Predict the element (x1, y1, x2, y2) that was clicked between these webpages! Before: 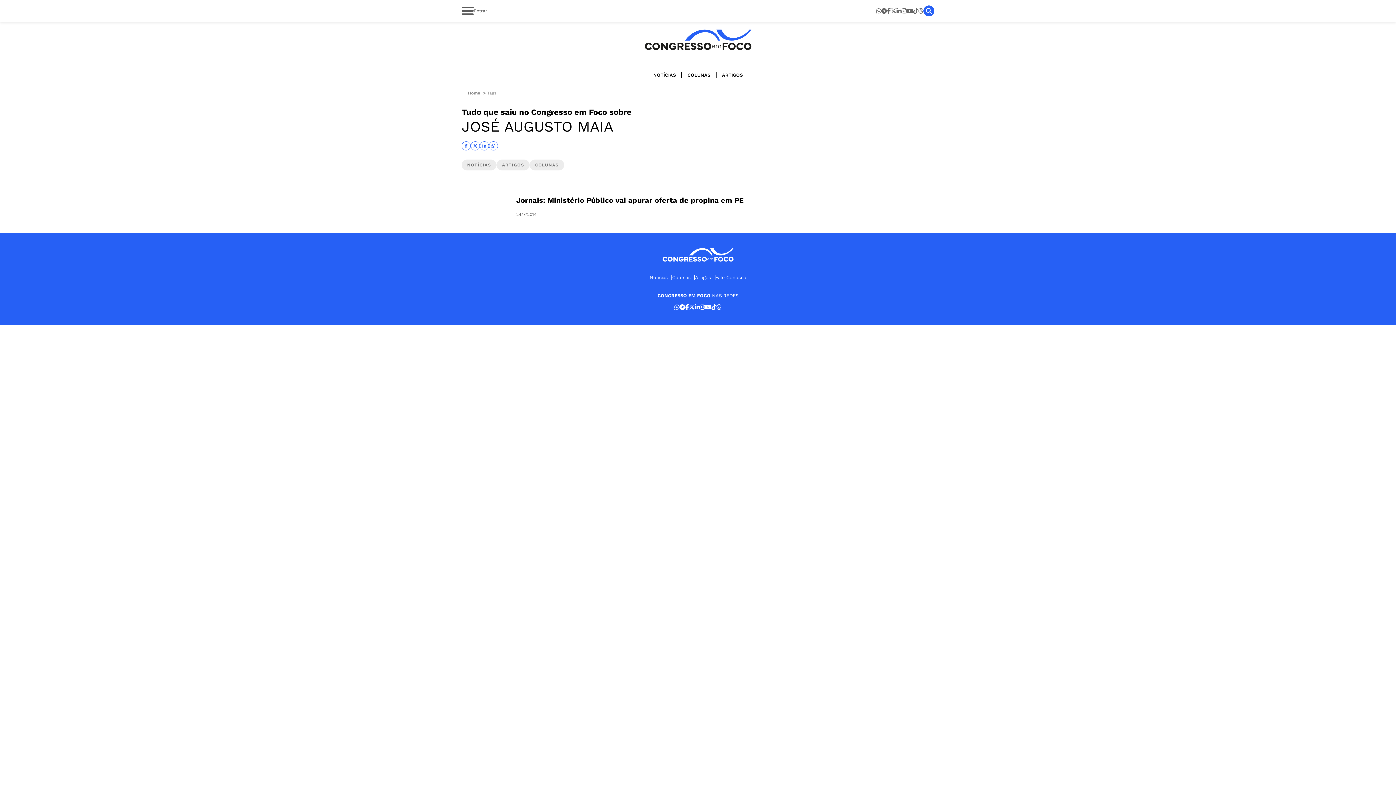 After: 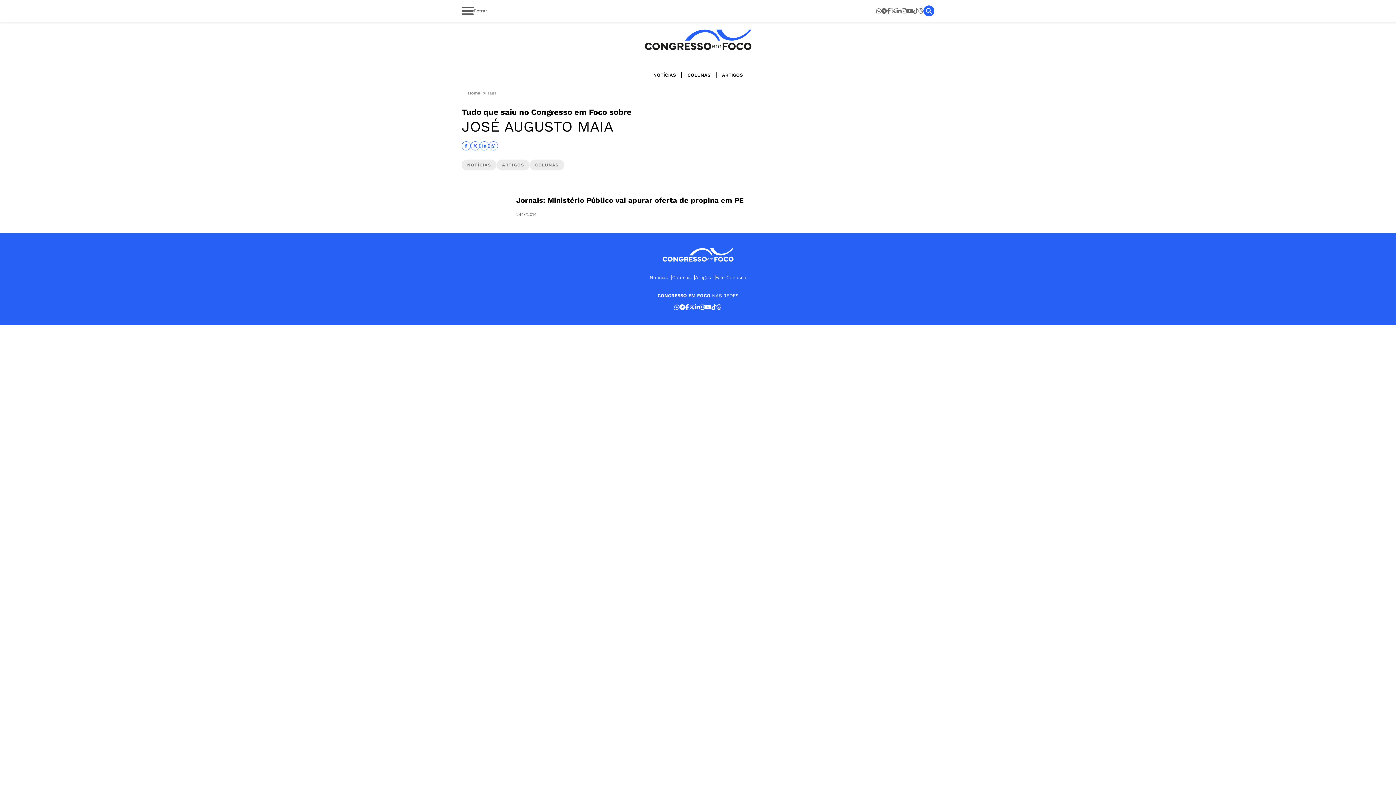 Action: bbox: (461, 141, 470, 150)